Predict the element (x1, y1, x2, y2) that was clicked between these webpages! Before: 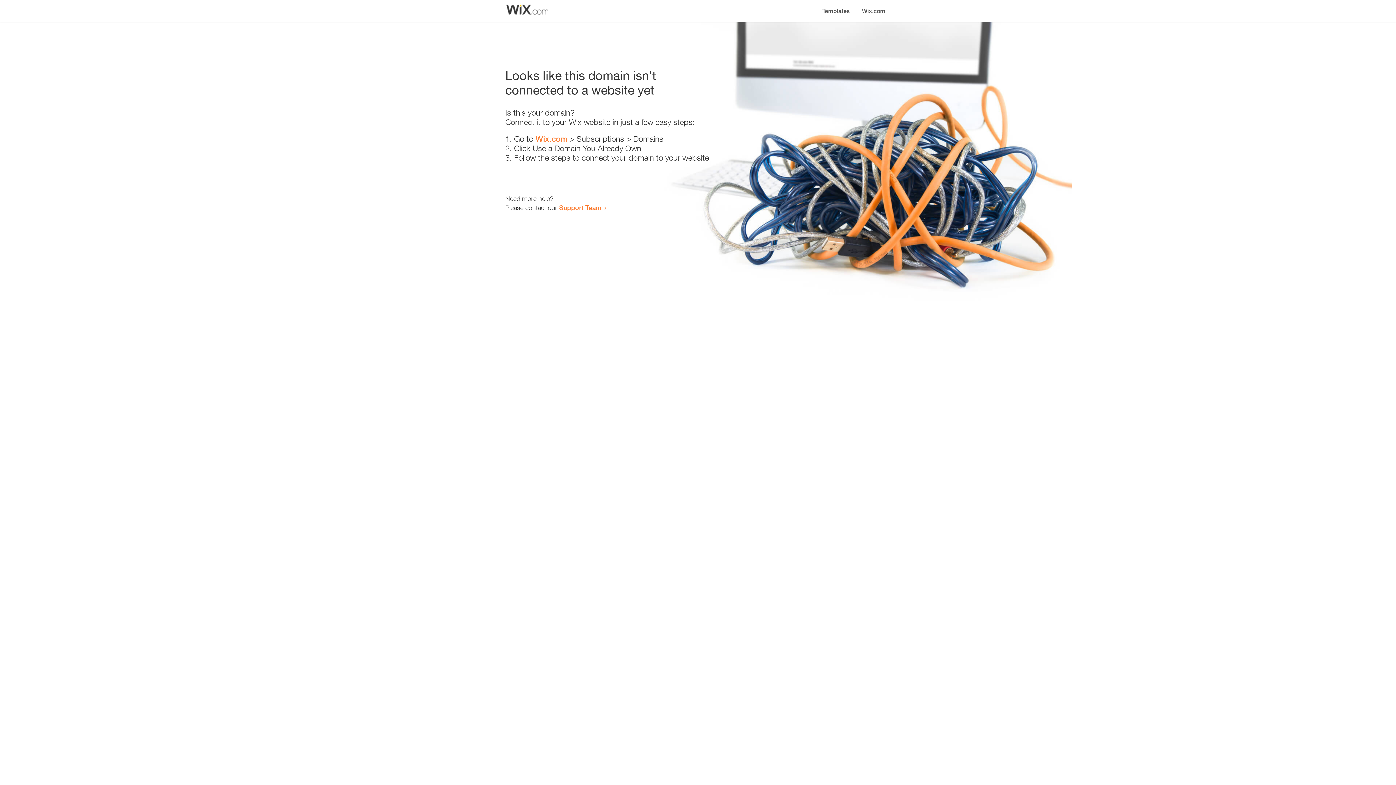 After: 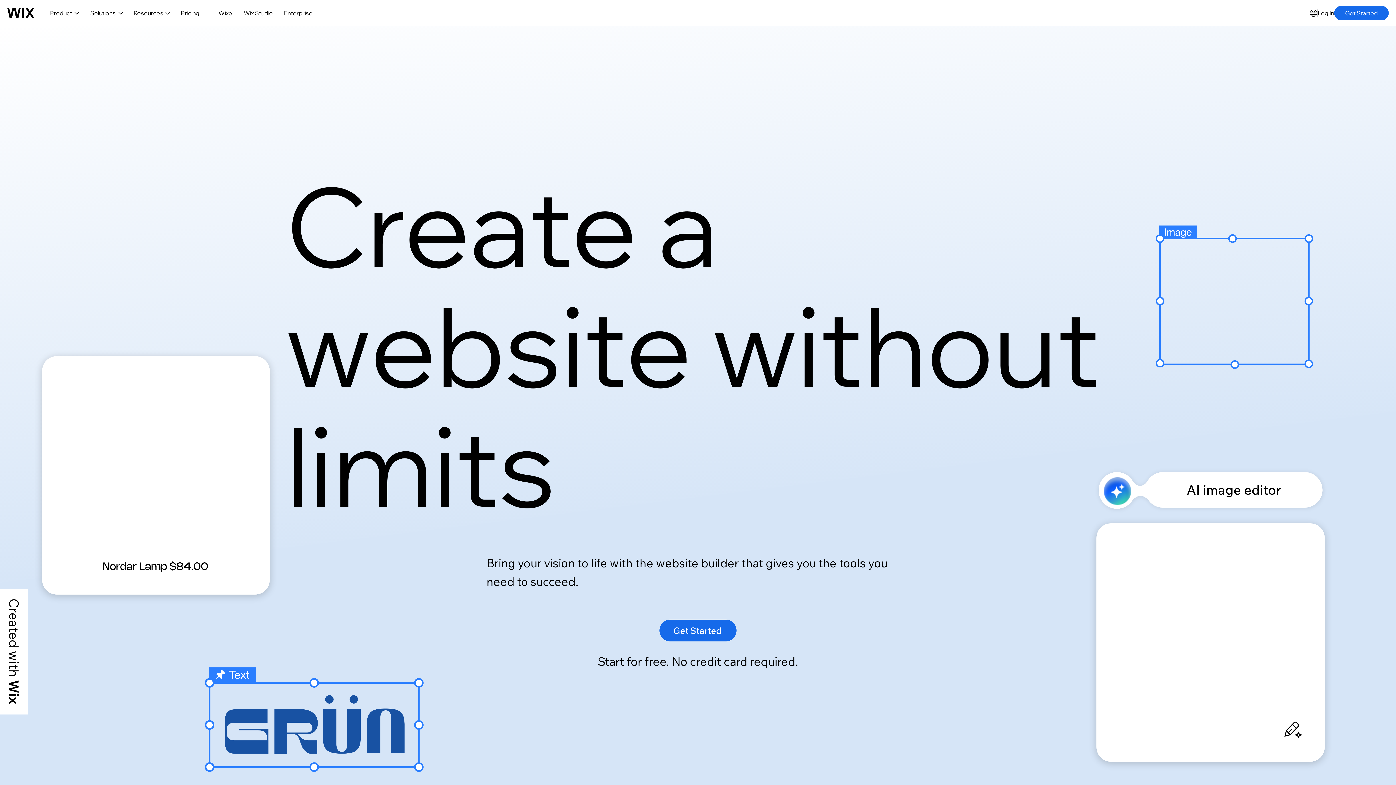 Action: label: Wix.com bbox: (856, 0, 890, 14)